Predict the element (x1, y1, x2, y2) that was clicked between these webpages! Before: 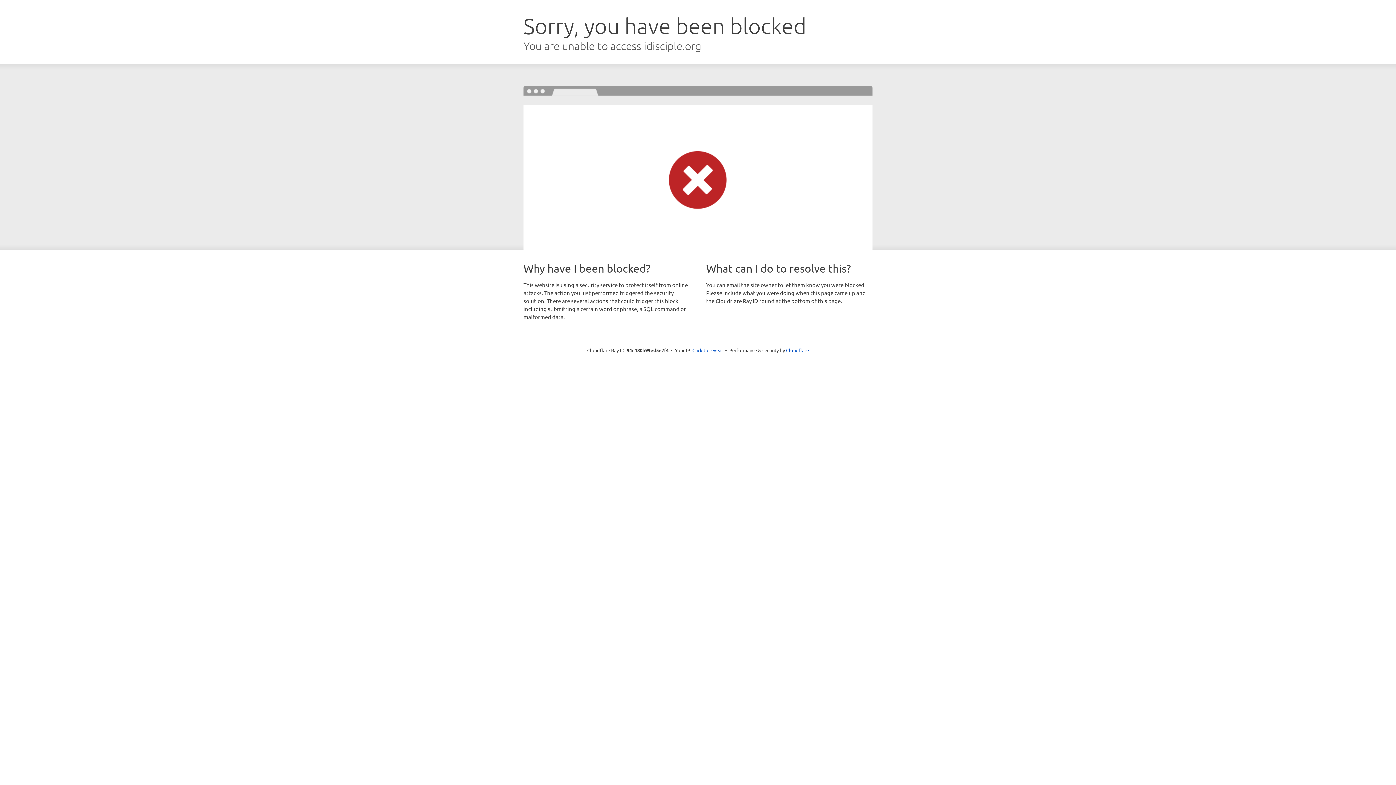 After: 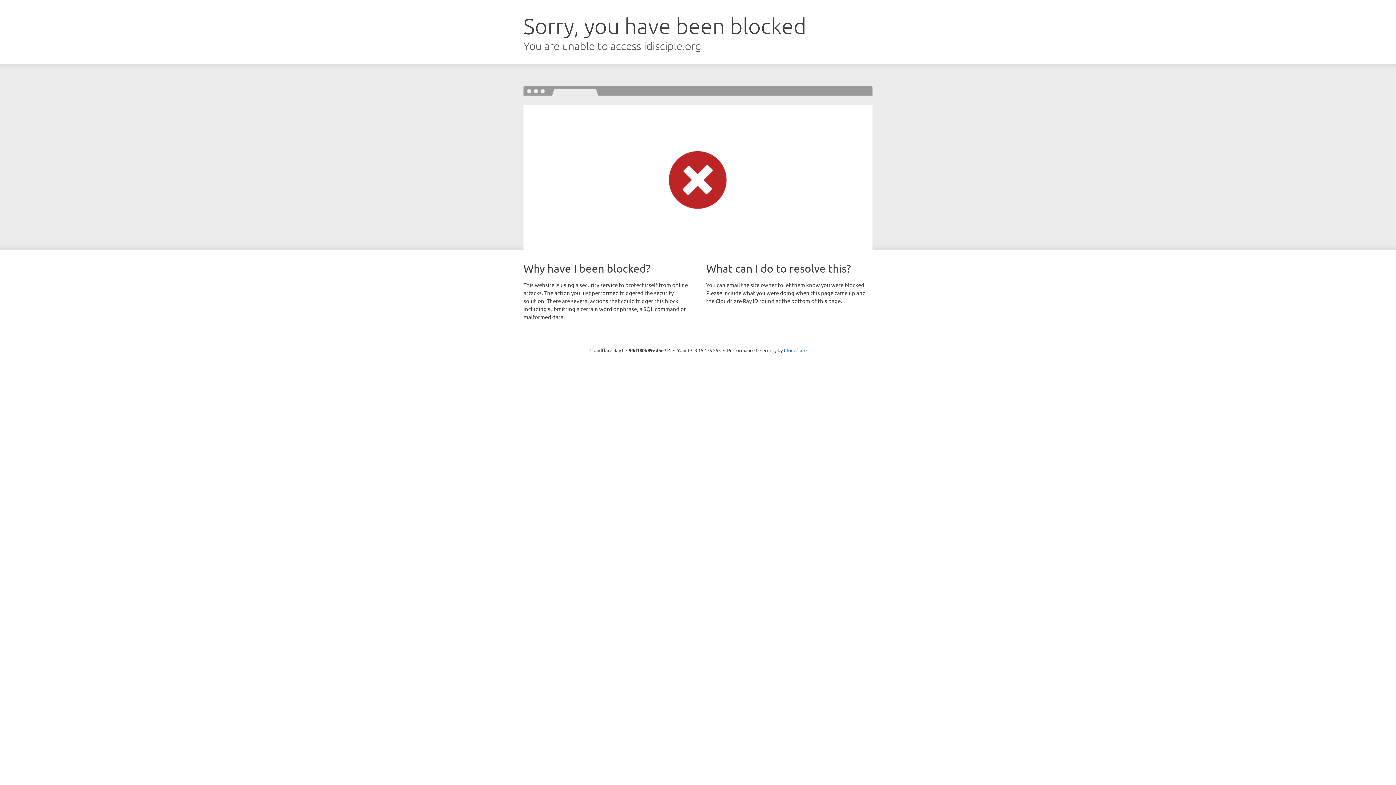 Action: bbox: (692, 346, 723, 353) label: Click to reveal